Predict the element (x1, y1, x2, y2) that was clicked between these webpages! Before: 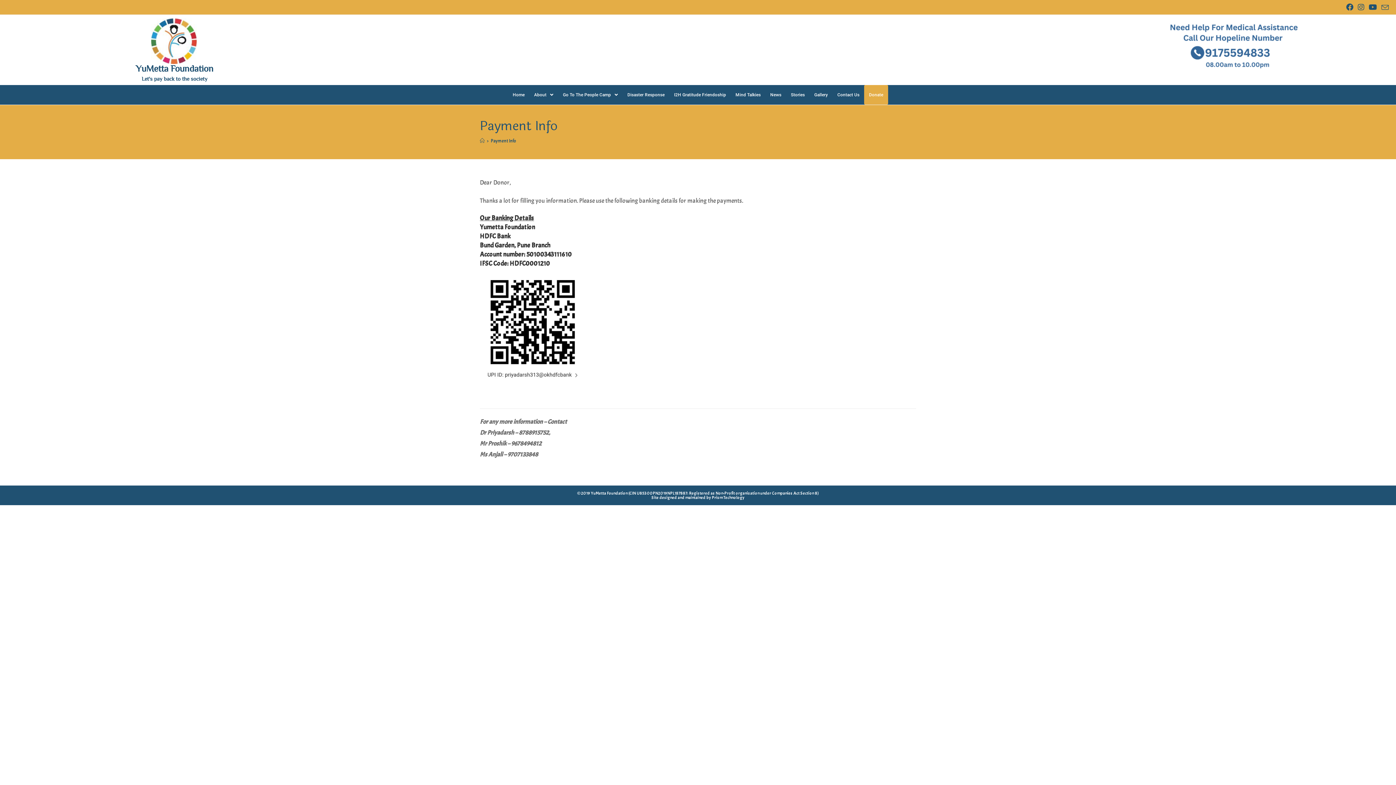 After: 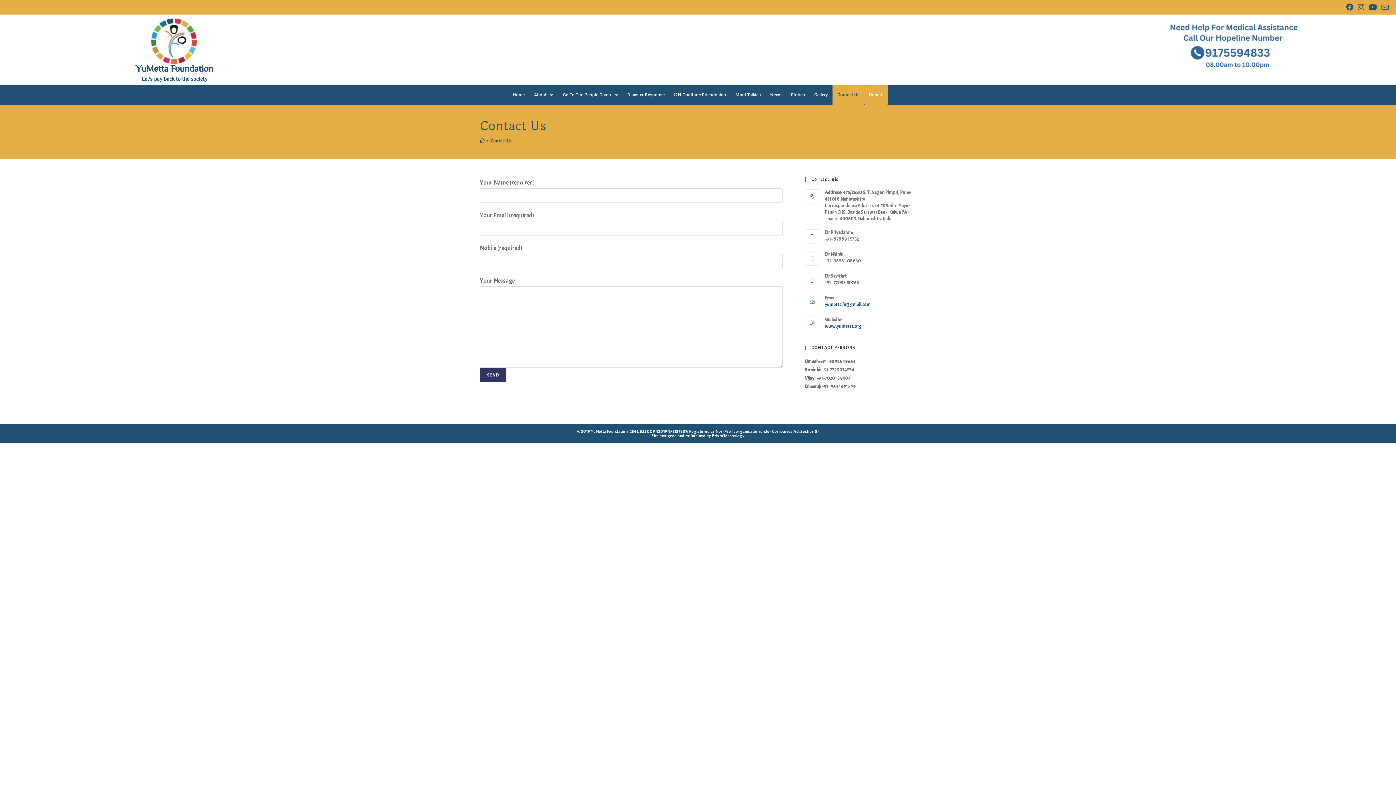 Action: label: Contact Us bbox: (832, 85, 864, 104)